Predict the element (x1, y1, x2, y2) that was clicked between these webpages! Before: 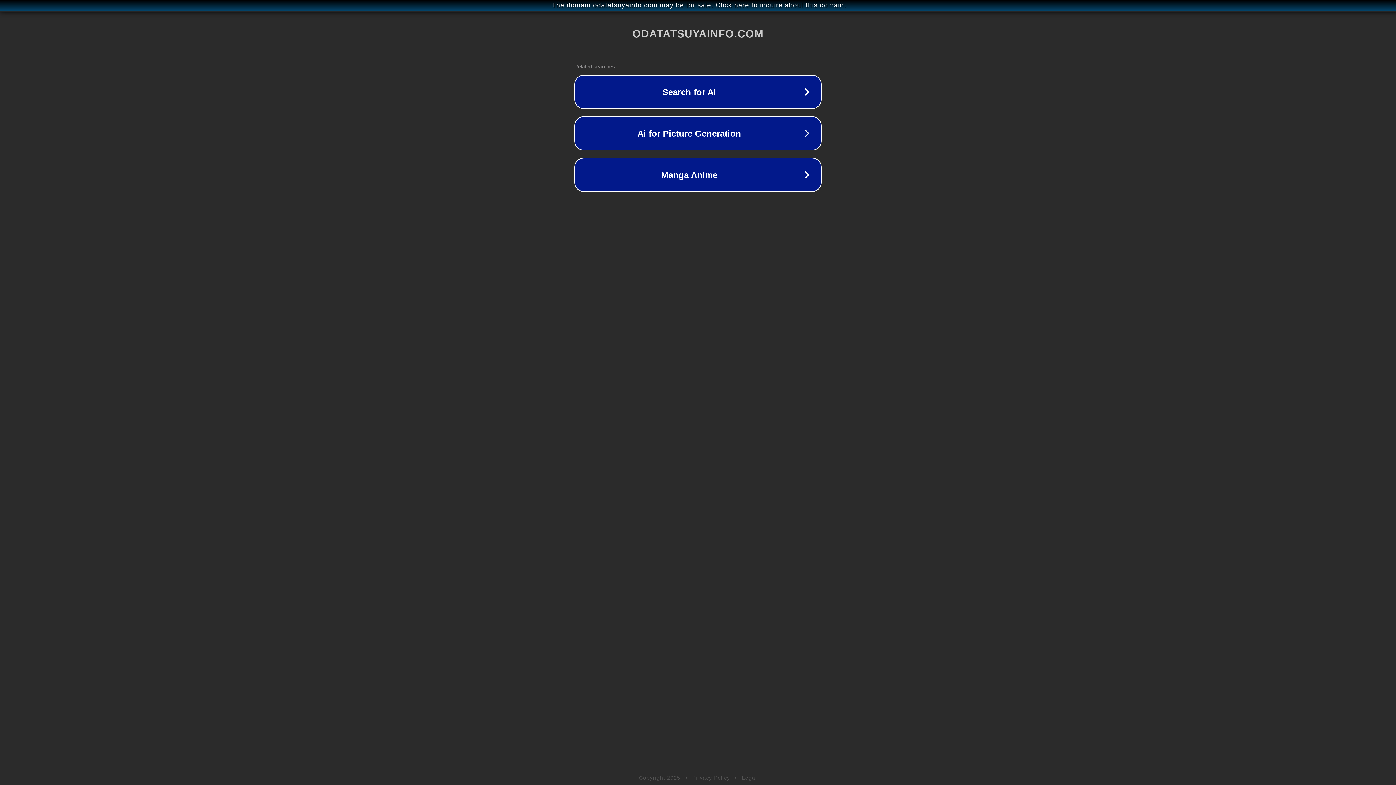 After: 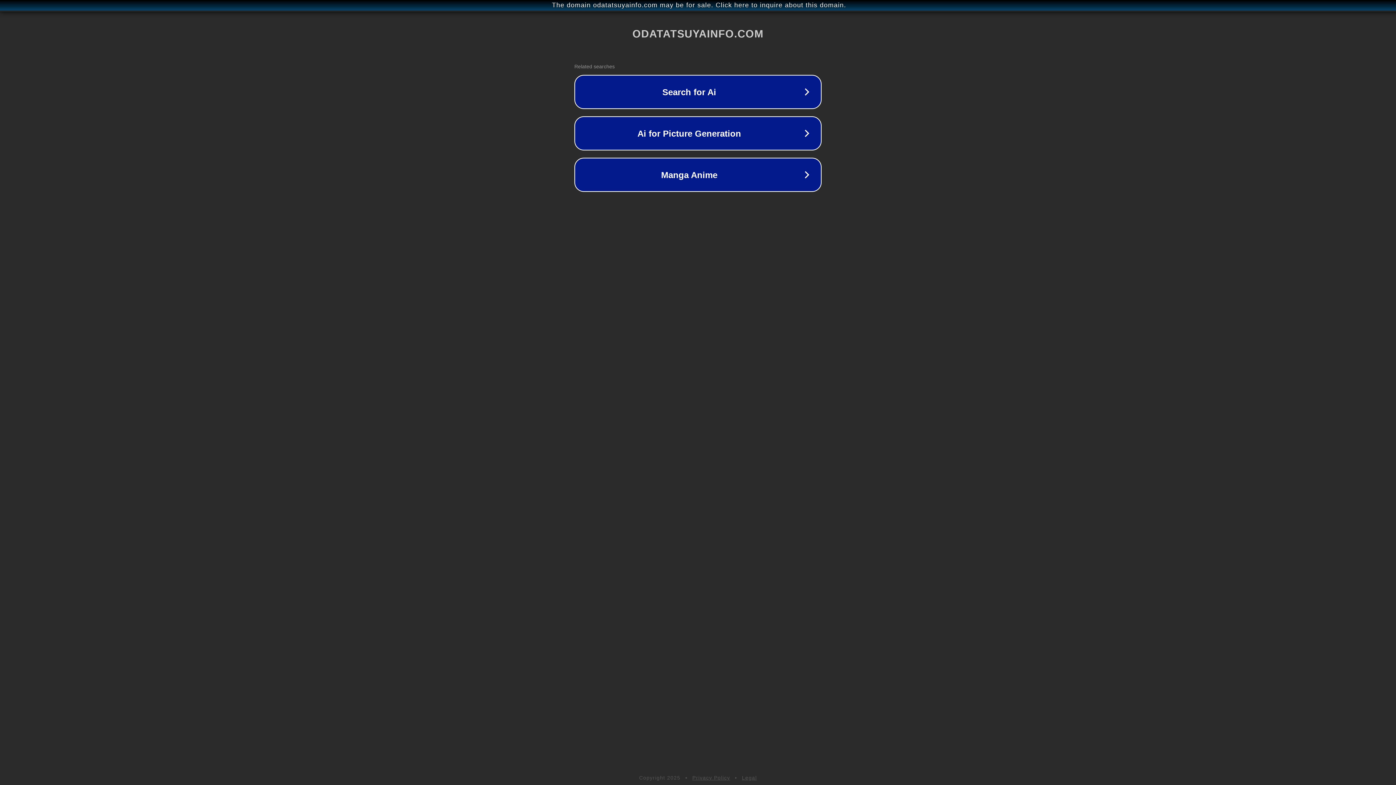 Action: label: Privacy Policy bbox: (692, 775, 730, 781)